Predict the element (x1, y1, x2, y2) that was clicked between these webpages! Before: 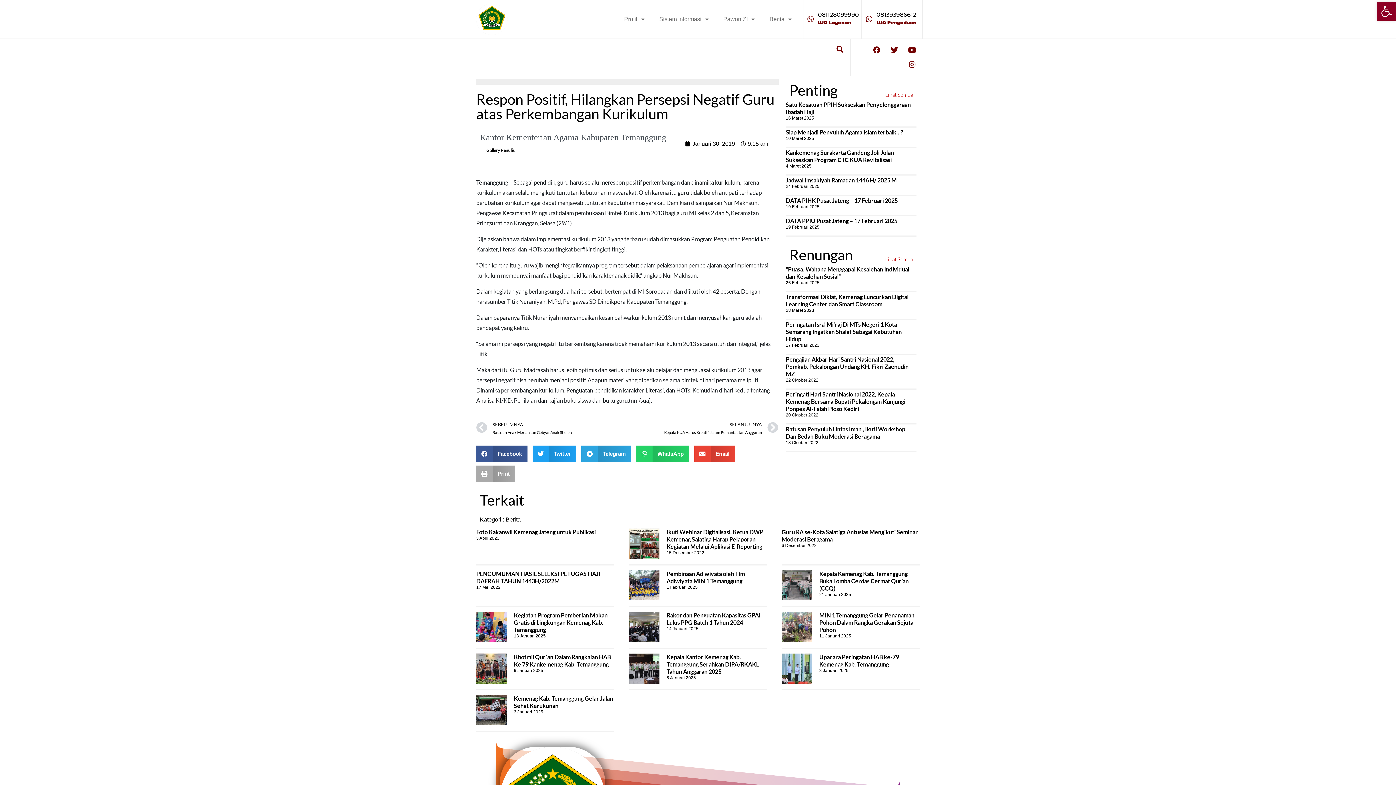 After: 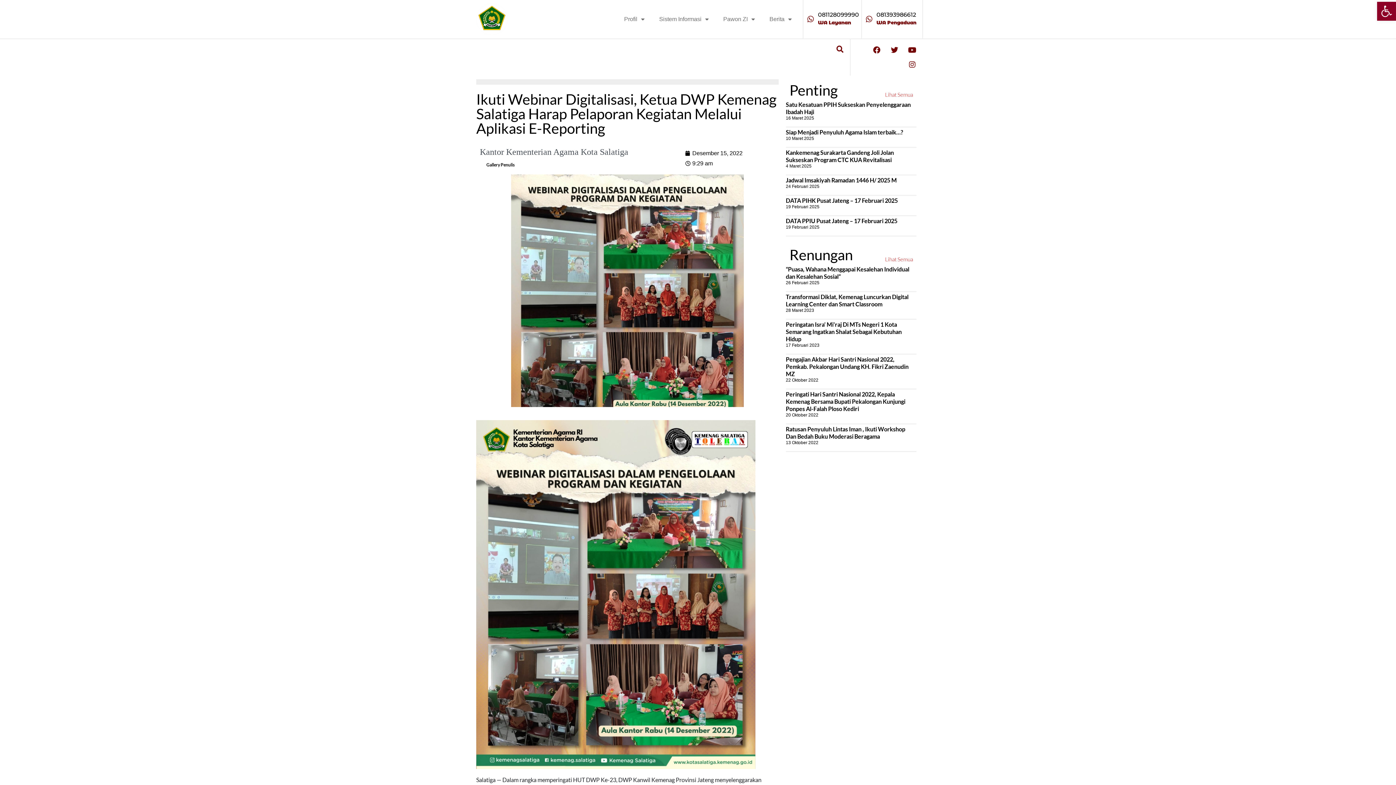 Action: bbox: (666, 528, 763, 550) label: Ikuti Webinar Digitalisasi, Ketua DWP Kemenag Salatiga Harap Pelaporan Kegiatan Melalui Aplikasi E-Reporting